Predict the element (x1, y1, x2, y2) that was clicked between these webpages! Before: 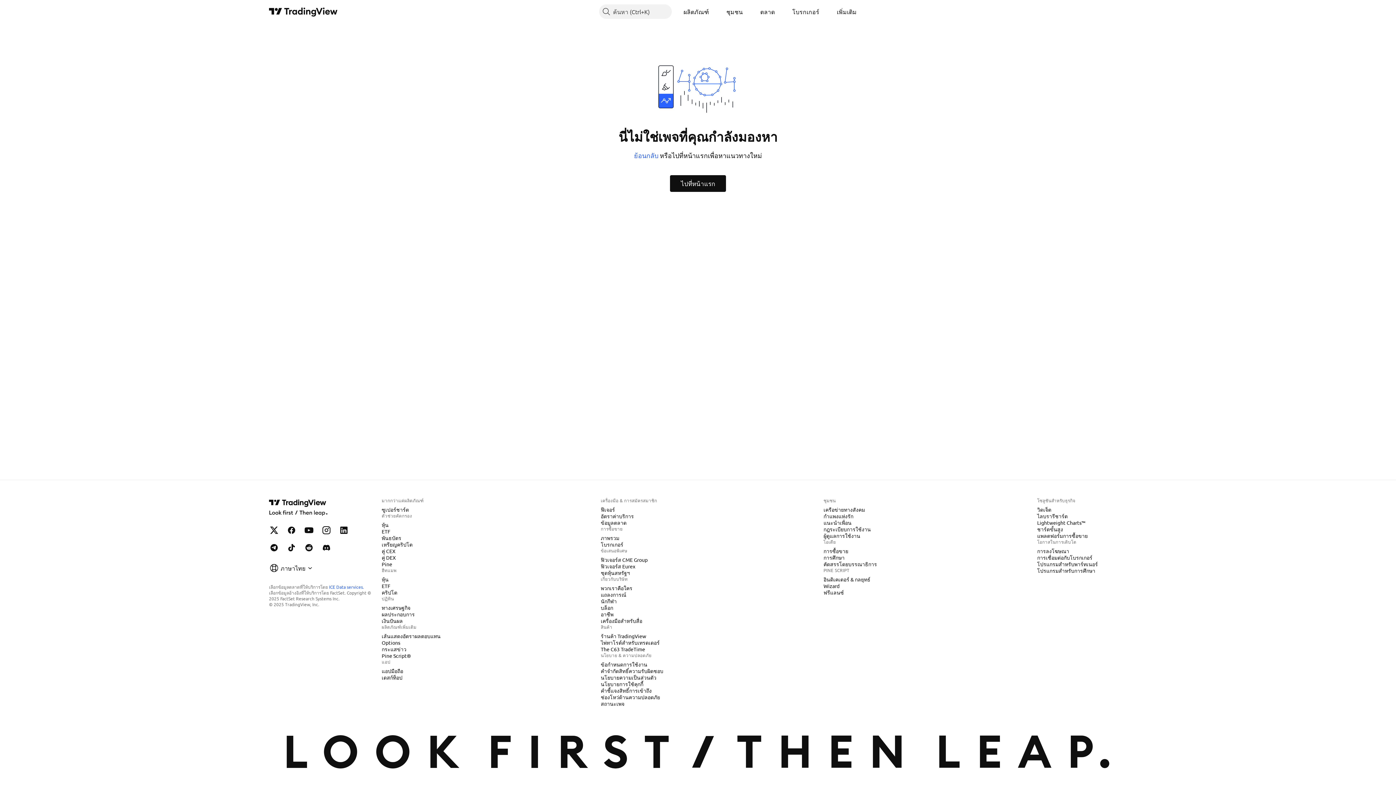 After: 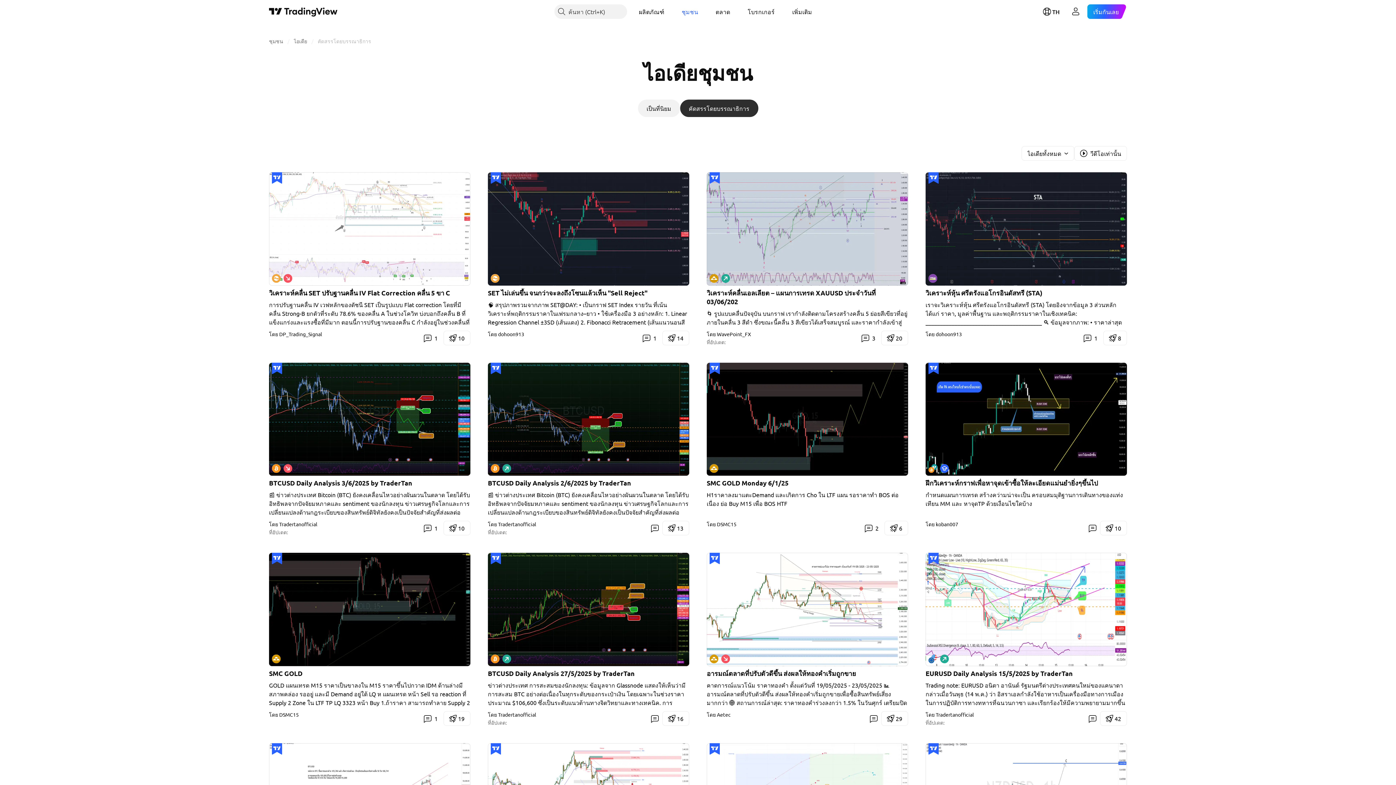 Action: label: คัดสรรโดยบรรณาธิการ bbox: (820, 560, 880, 568)